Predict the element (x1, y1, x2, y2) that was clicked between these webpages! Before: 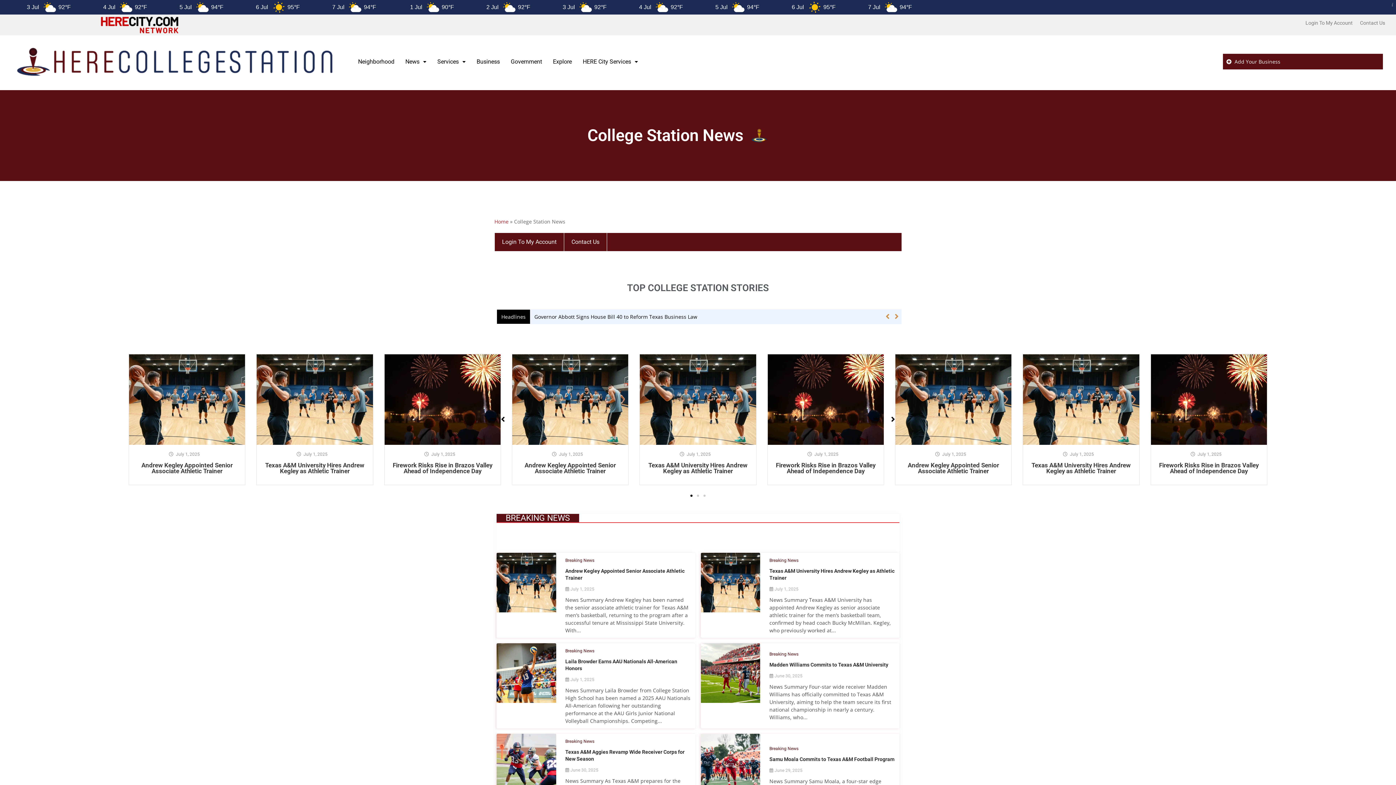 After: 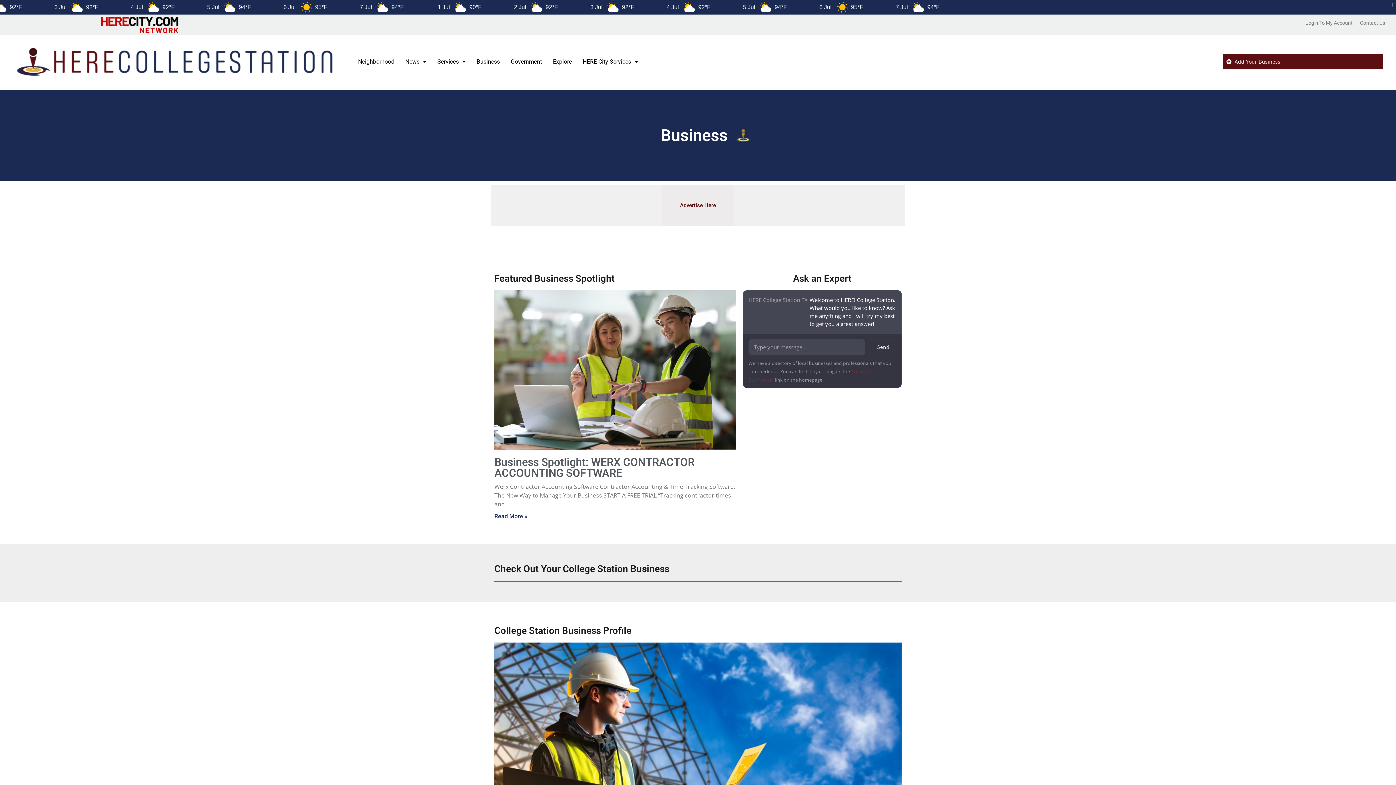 Action: bbox: (471, 54, 505, 69) label: Business